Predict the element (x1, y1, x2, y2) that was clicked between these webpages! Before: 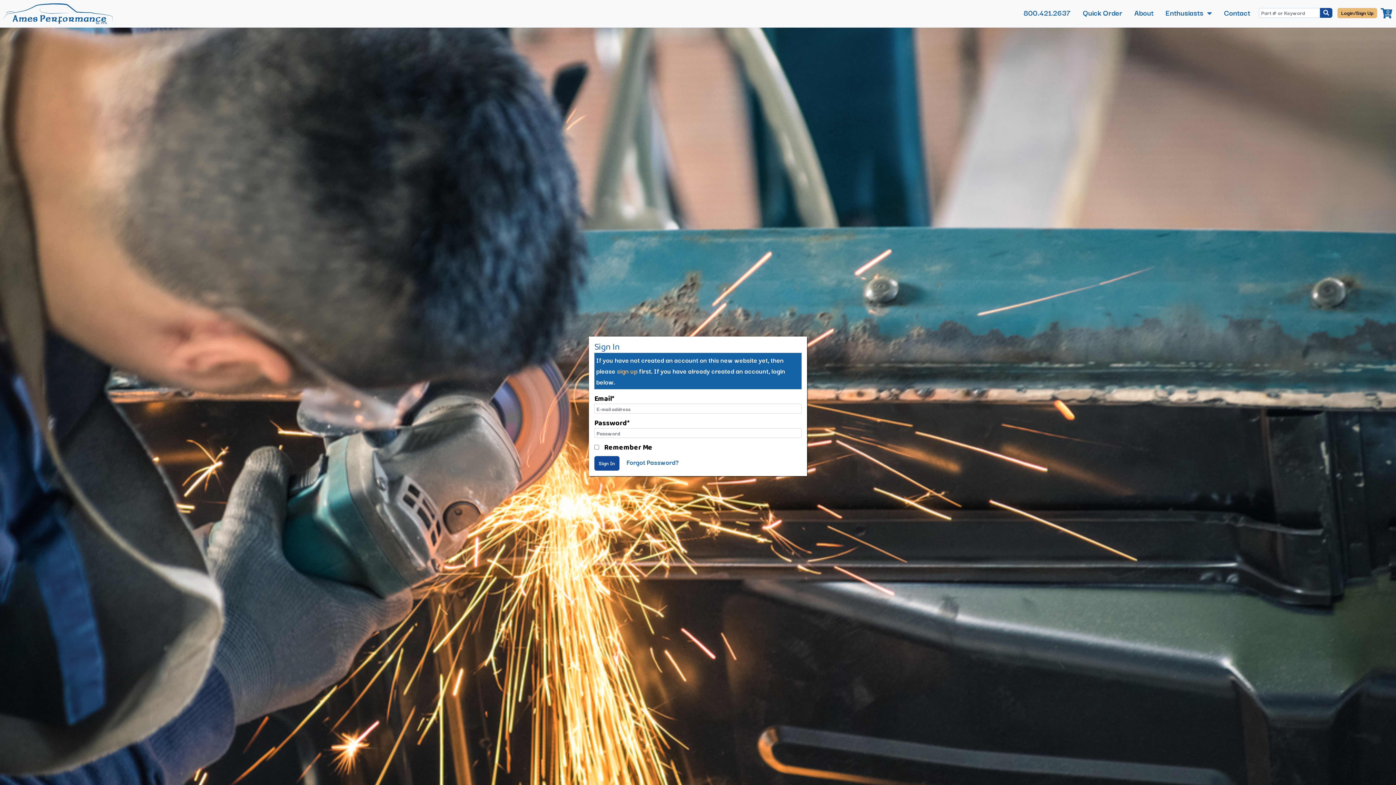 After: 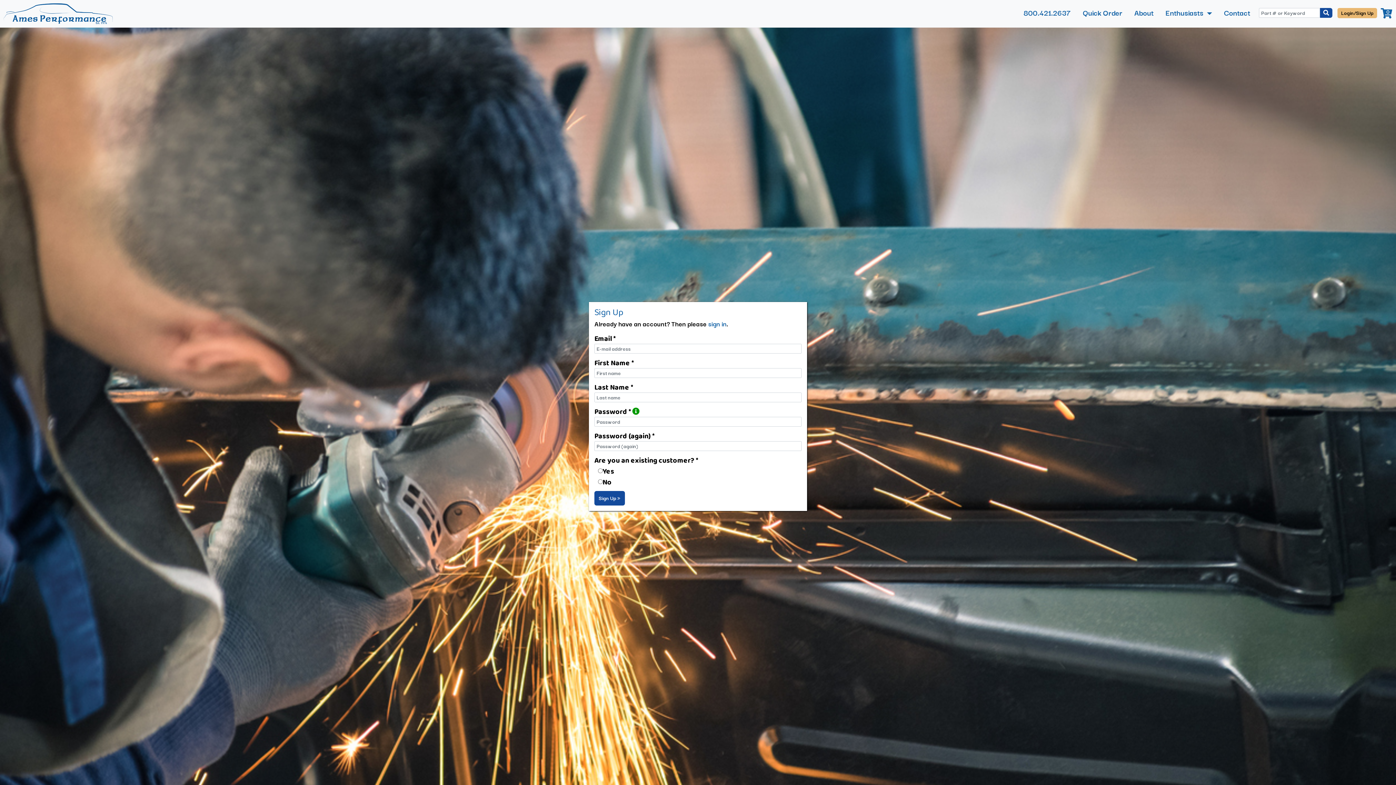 Action: label: sign up bbox: (617, 366, 637, 376)